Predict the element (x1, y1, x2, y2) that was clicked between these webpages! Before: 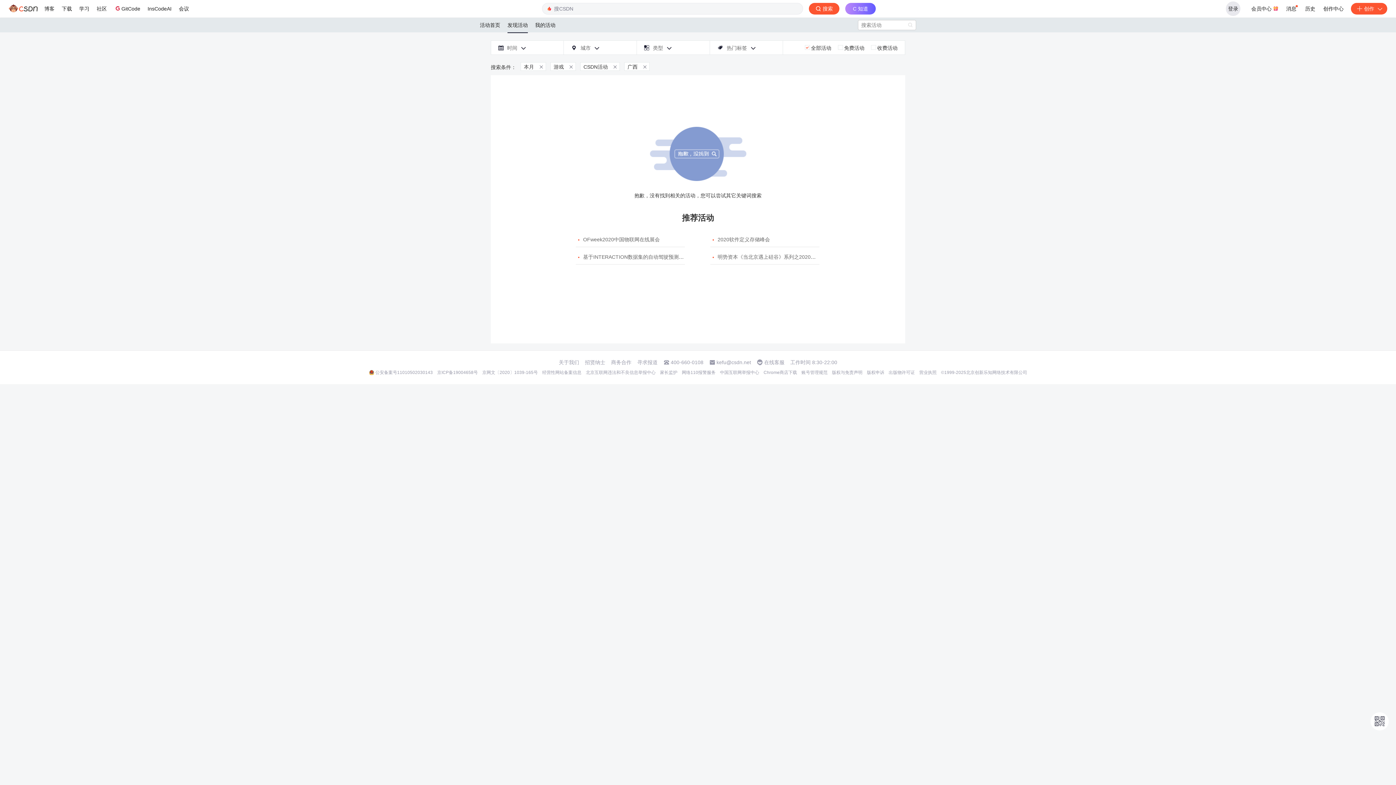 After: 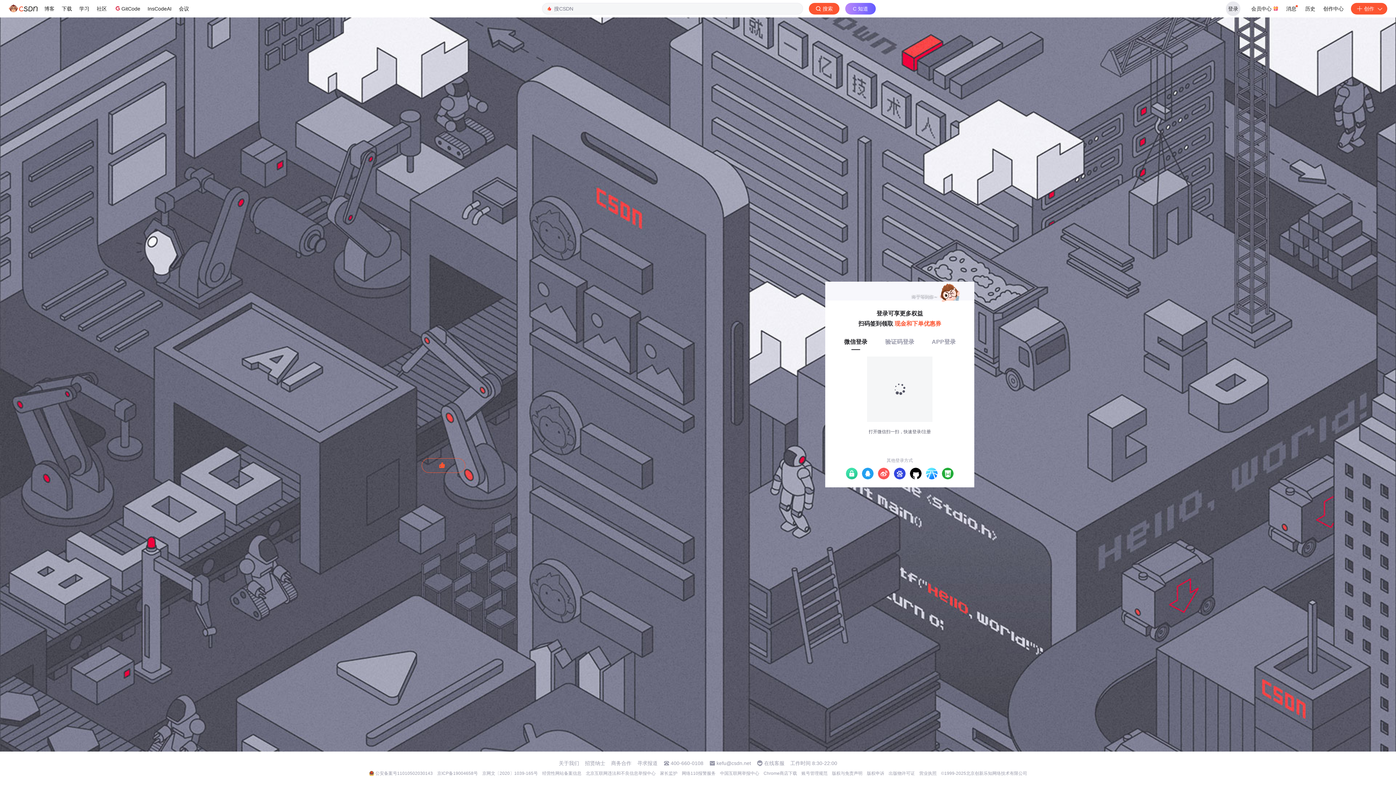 Action: bbox: (1351, 2, 1387, 14) label: 创作